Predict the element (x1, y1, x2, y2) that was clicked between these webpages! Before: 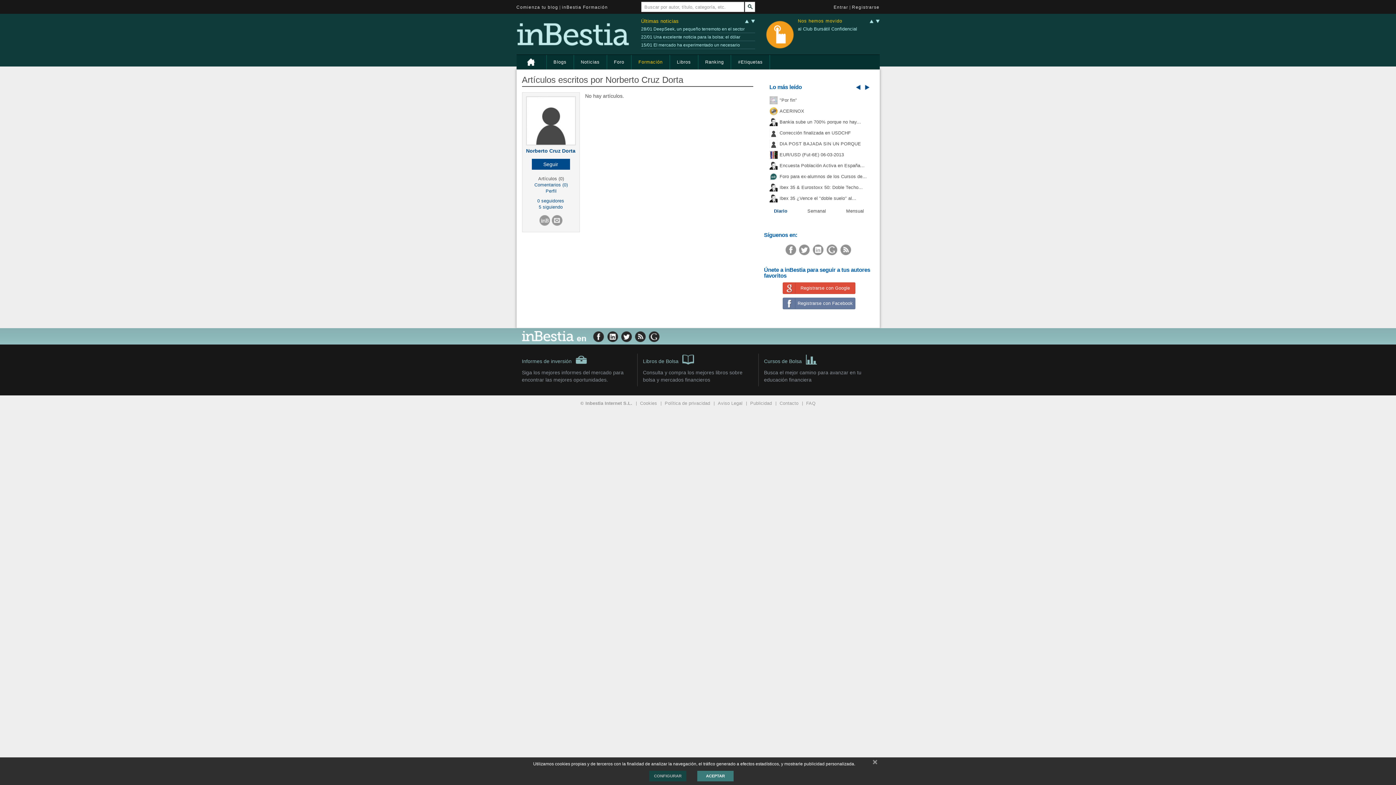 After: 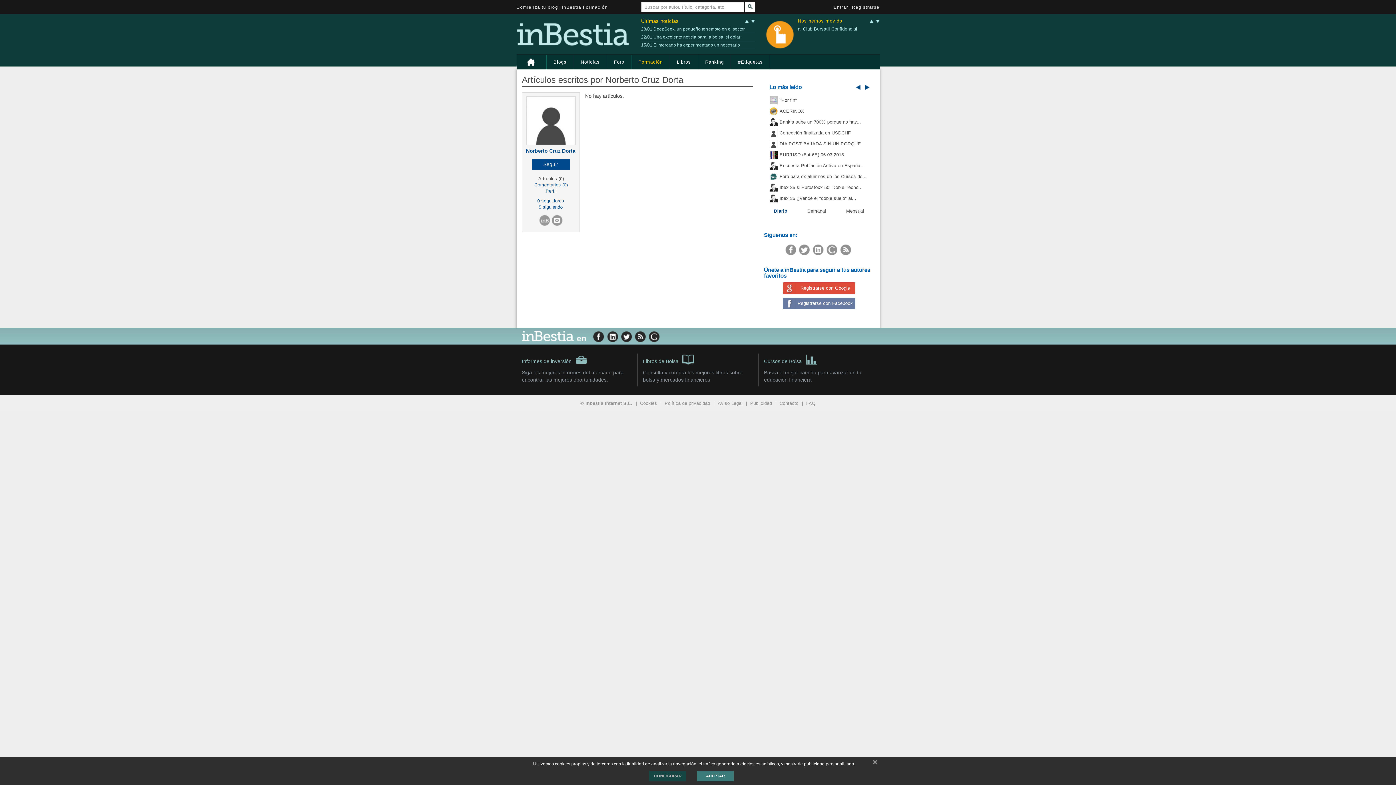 Action: bbox: (592, 330, 604, 342)